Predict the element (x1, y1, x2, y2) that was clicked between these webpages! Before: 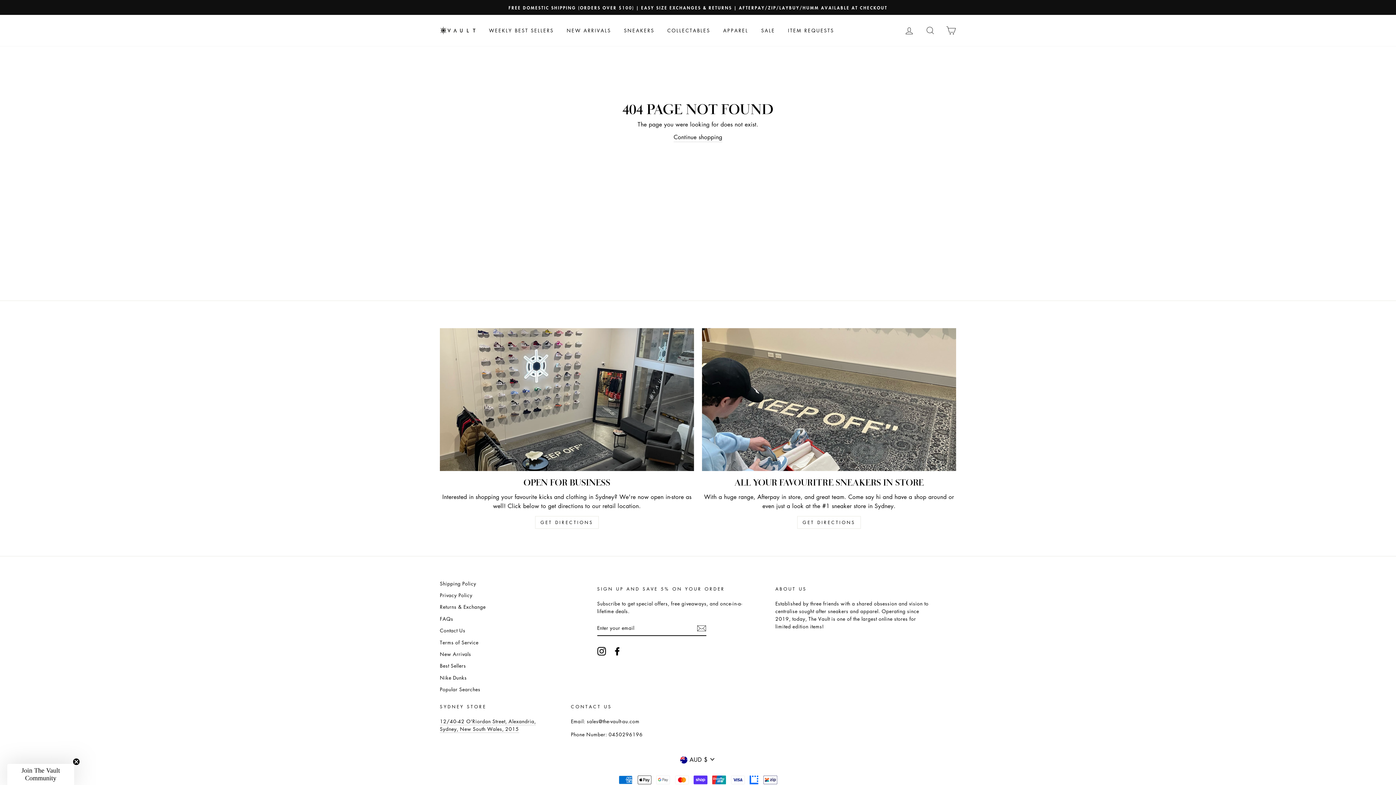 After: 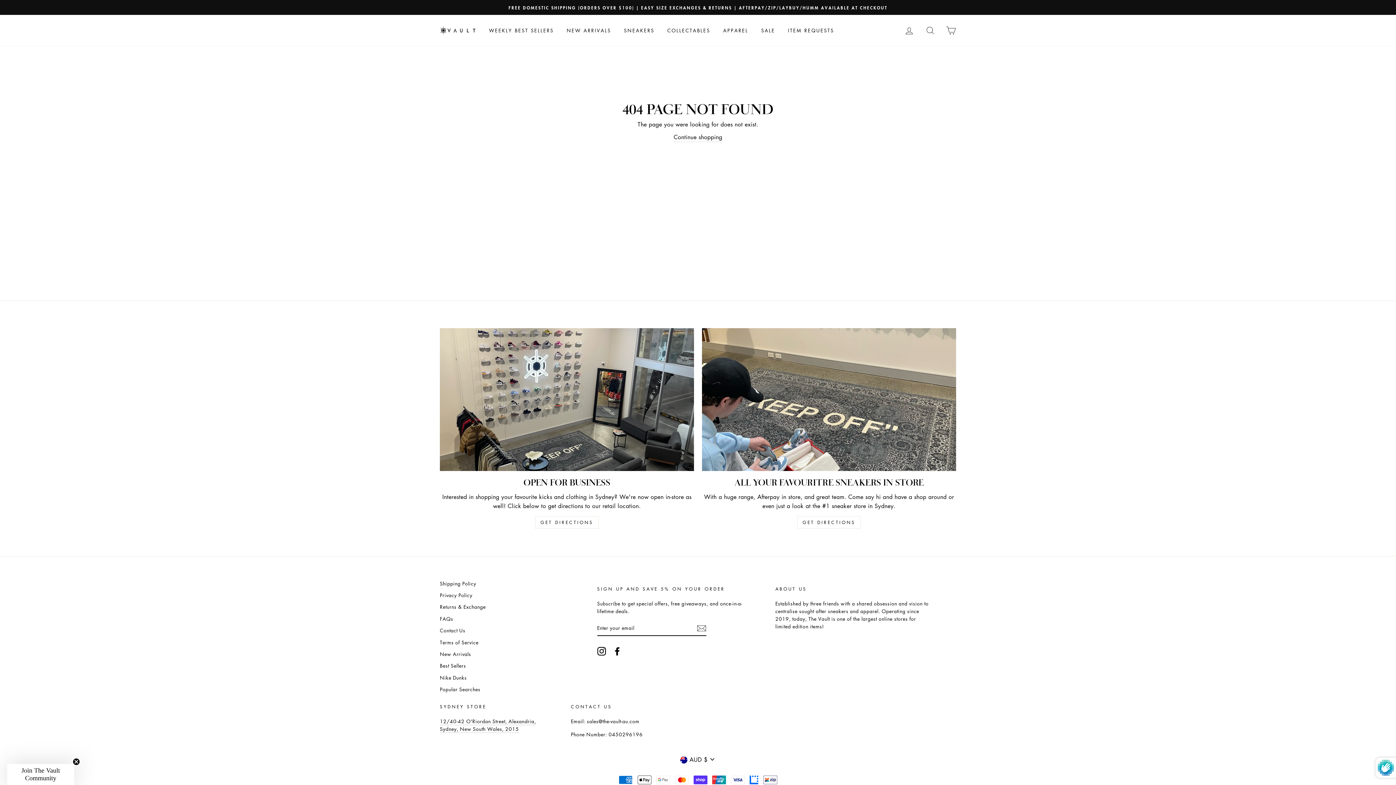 Action: bbox: (696, 623, 706, 633)